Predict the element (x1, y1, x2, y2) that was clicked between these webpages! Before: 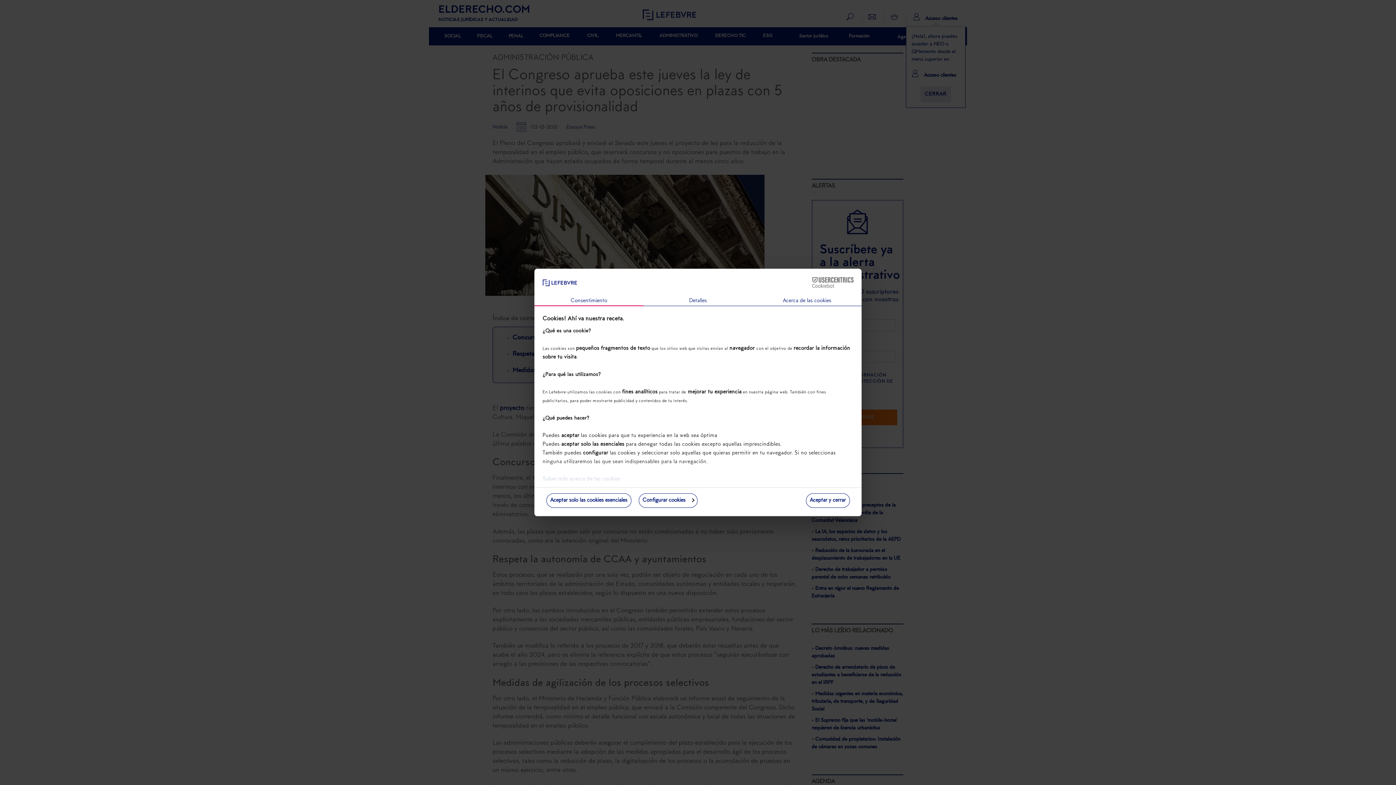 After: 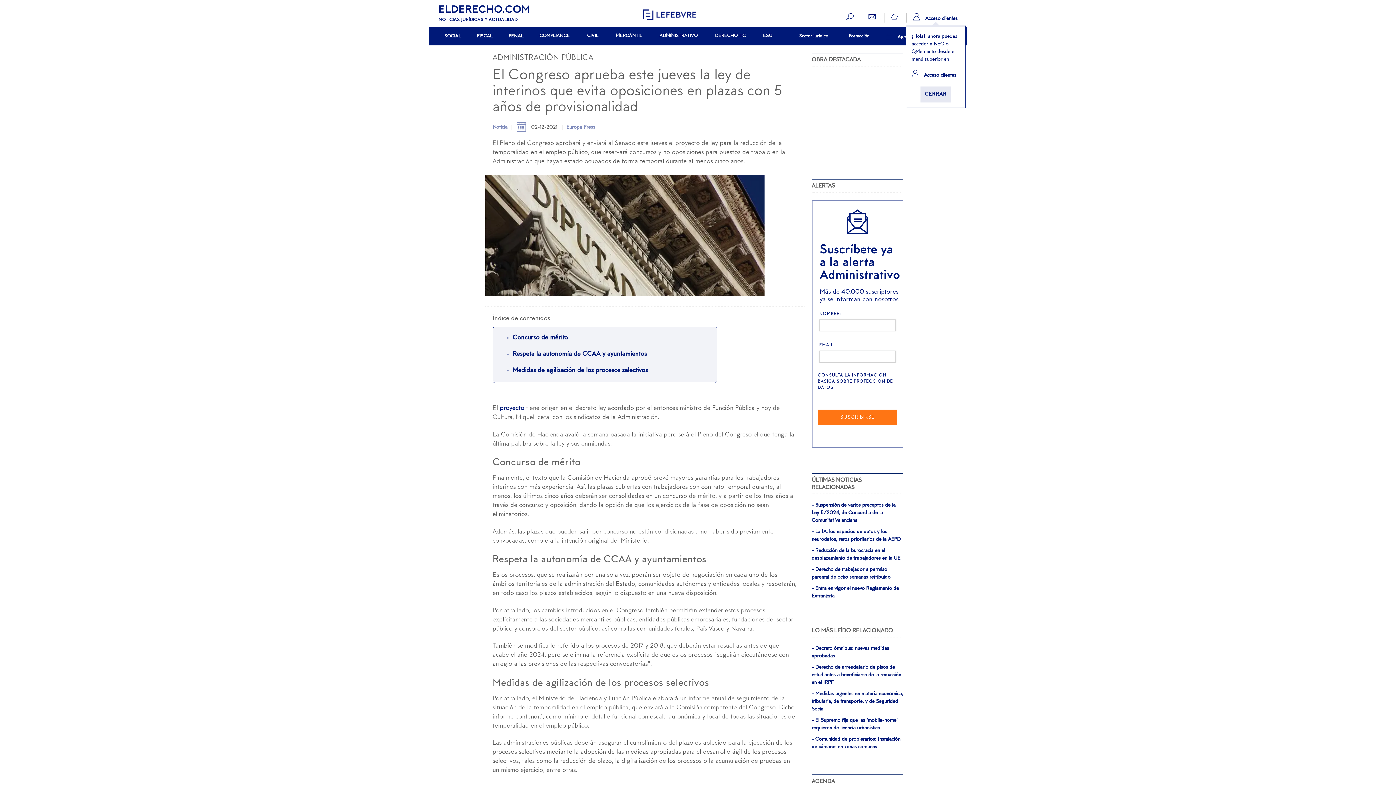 Action: bbox: (546, 493, 631, 508) label: Aceptar solo las cookies esenciales